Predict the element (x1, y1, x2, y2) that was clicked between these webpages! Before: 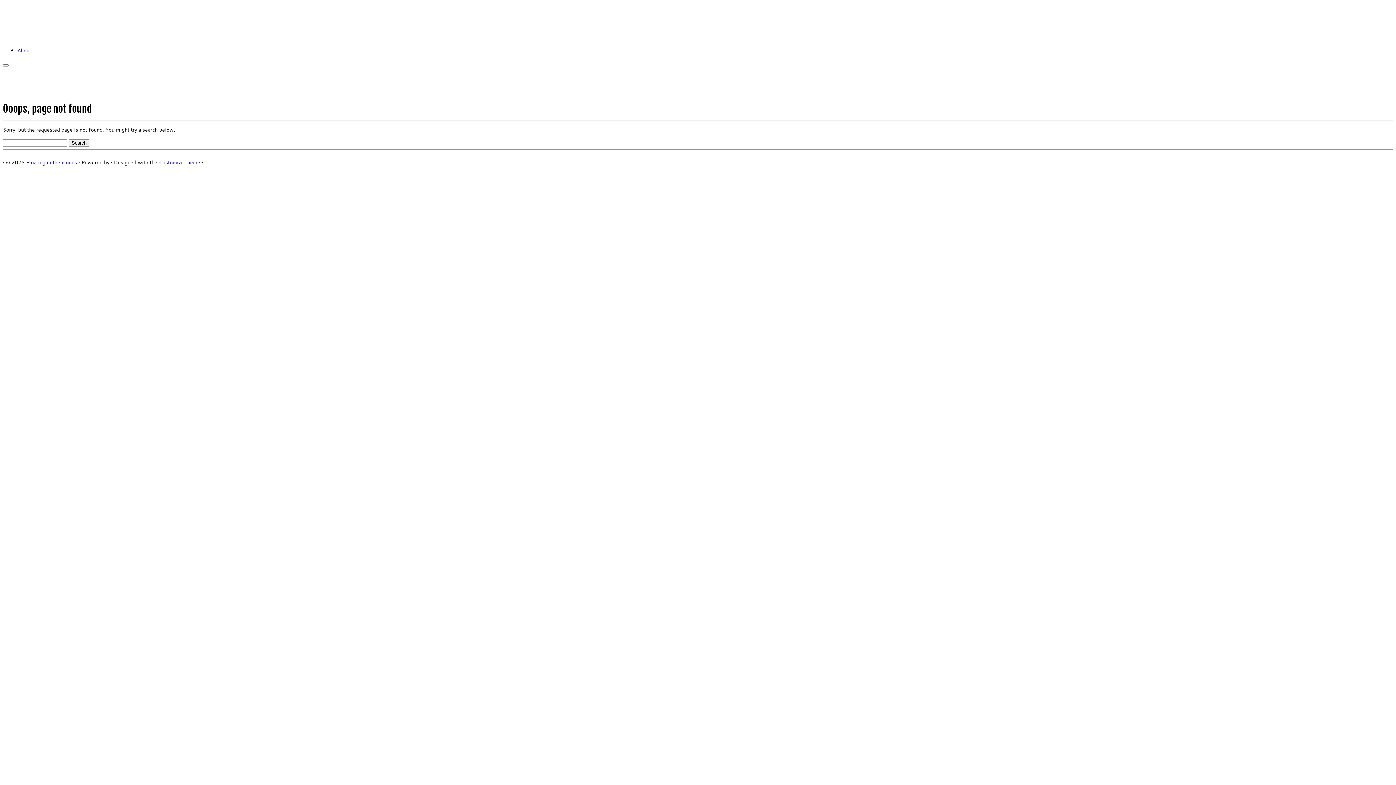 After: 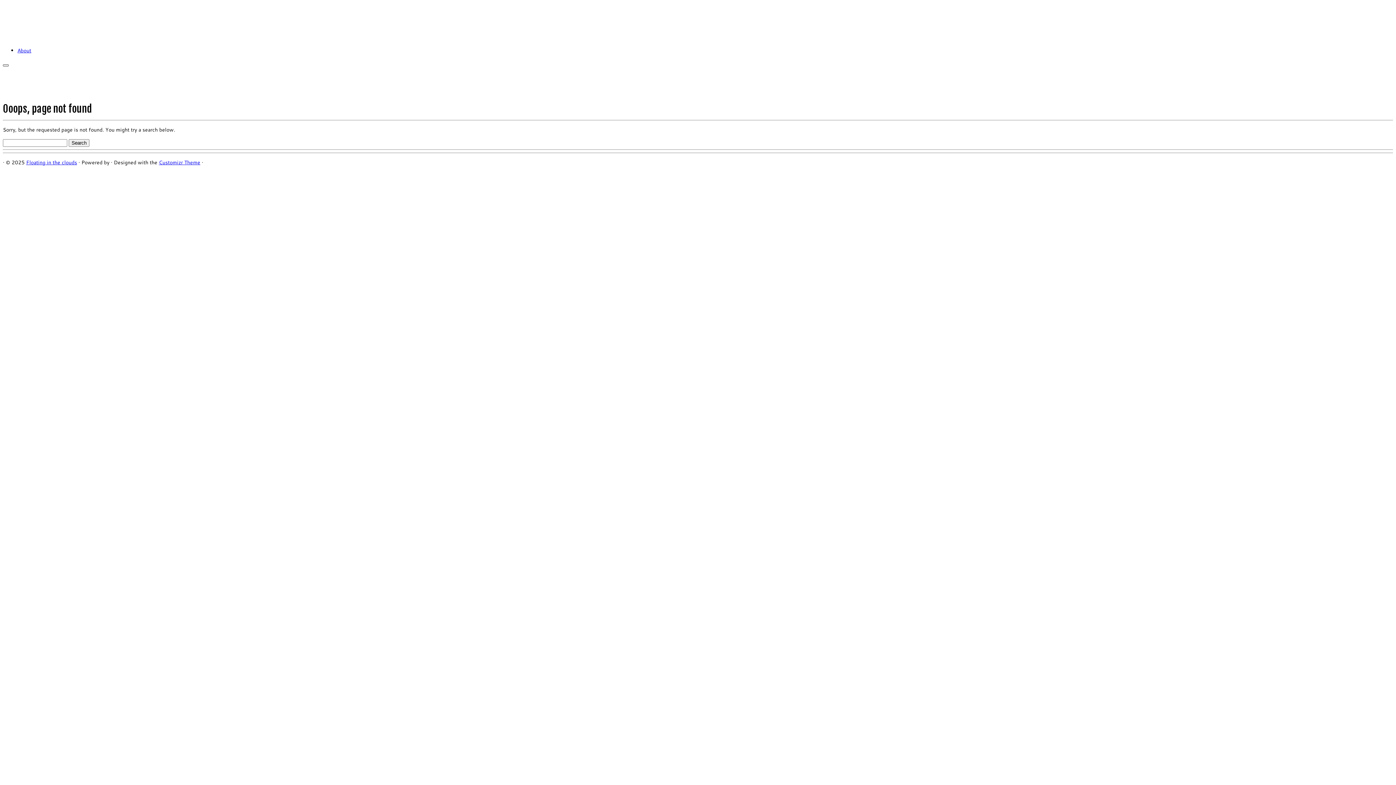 Action: bbox: (2, 64, 8, 66) label: Open the menu